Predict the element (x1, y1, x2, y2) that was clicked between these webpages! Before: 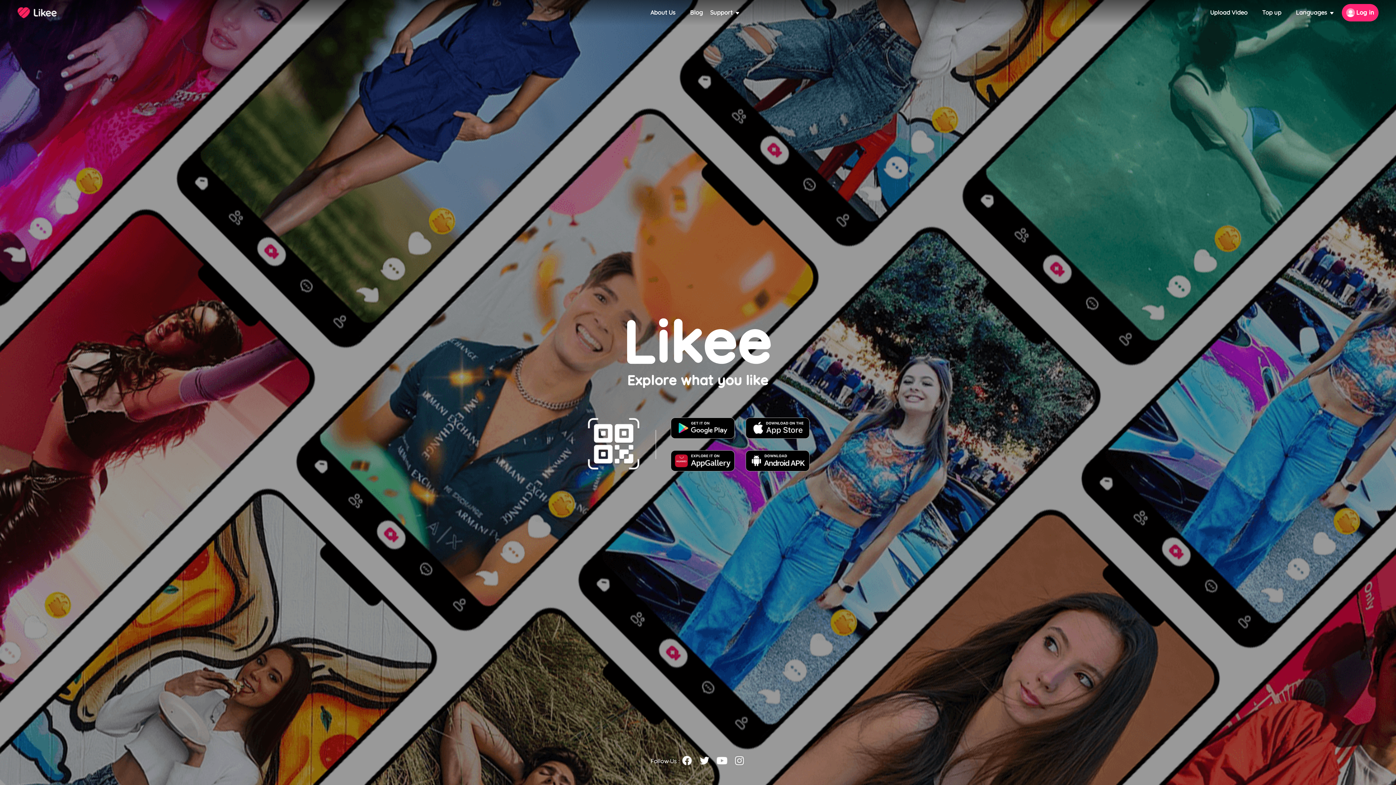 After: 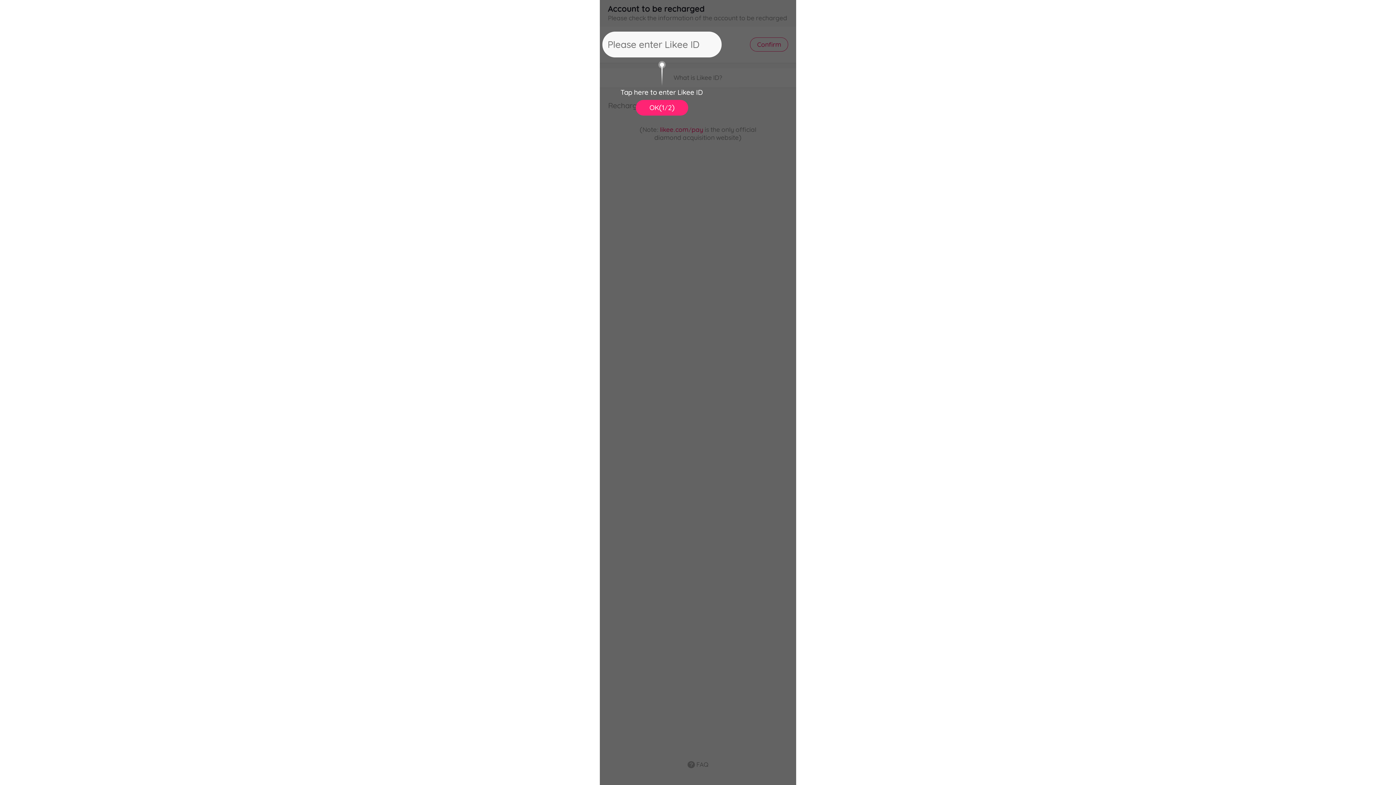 Action: label: Top up bbox: (1262, 9, 1281, 16)